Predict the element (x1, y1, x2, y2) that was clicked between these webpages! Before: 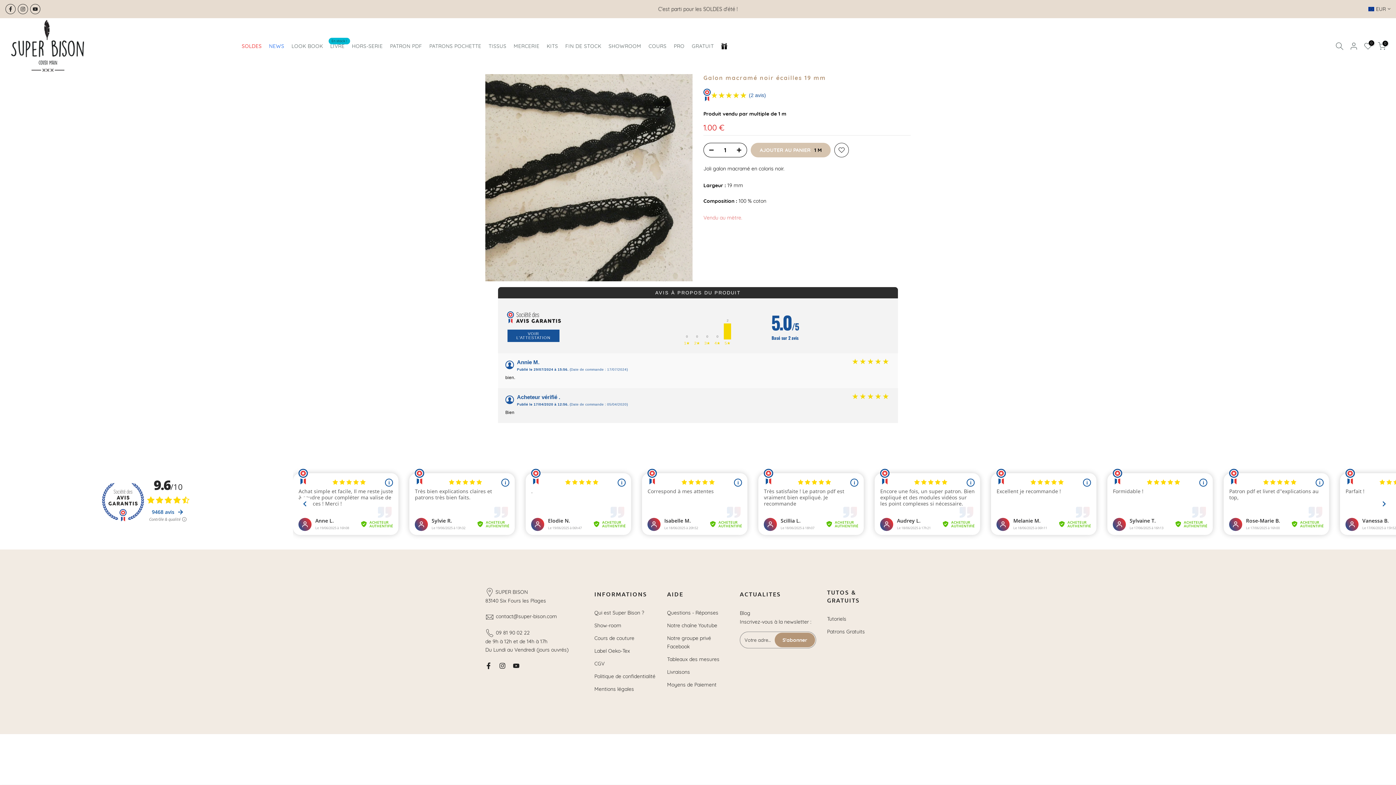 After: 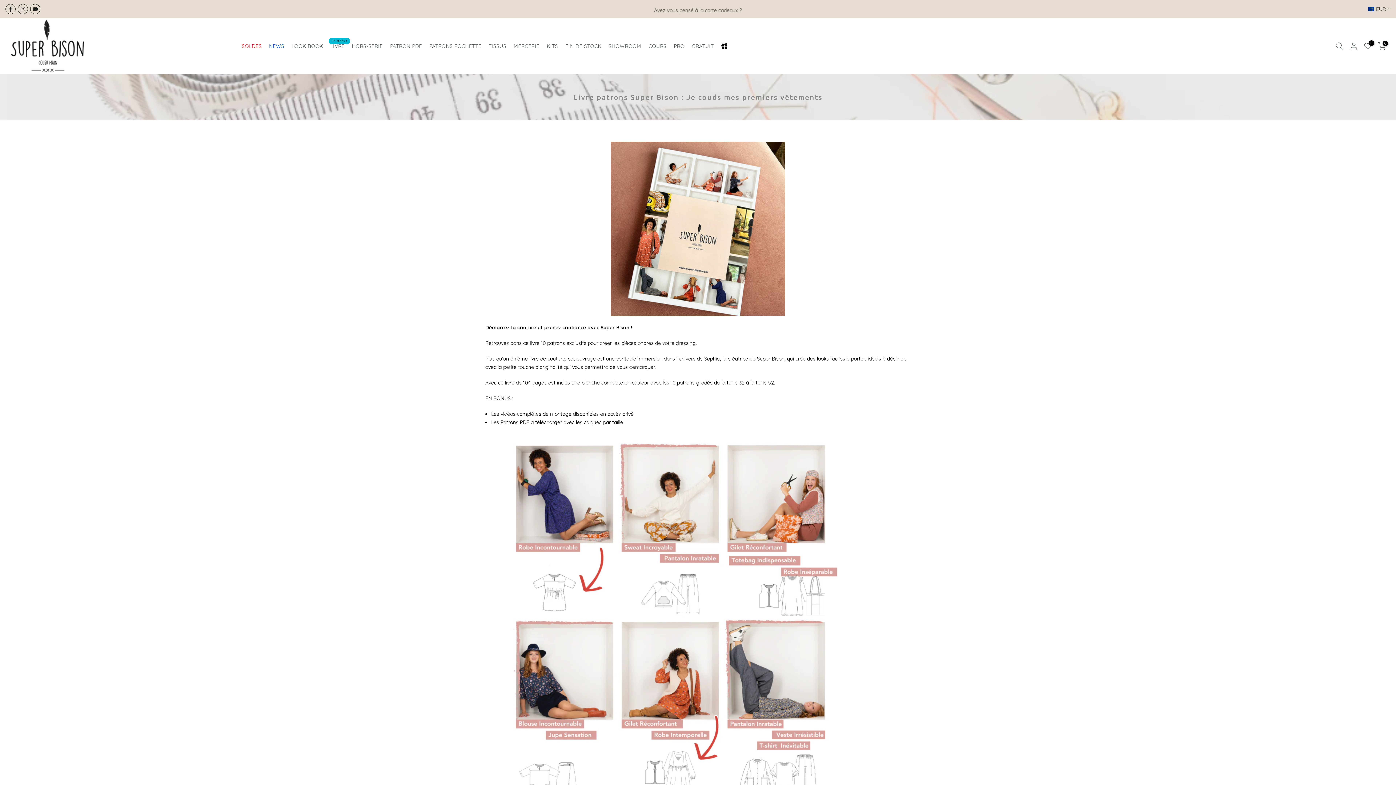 Action: label: LIVRE
En stock ! bbox: (326, 41, 348, 50)